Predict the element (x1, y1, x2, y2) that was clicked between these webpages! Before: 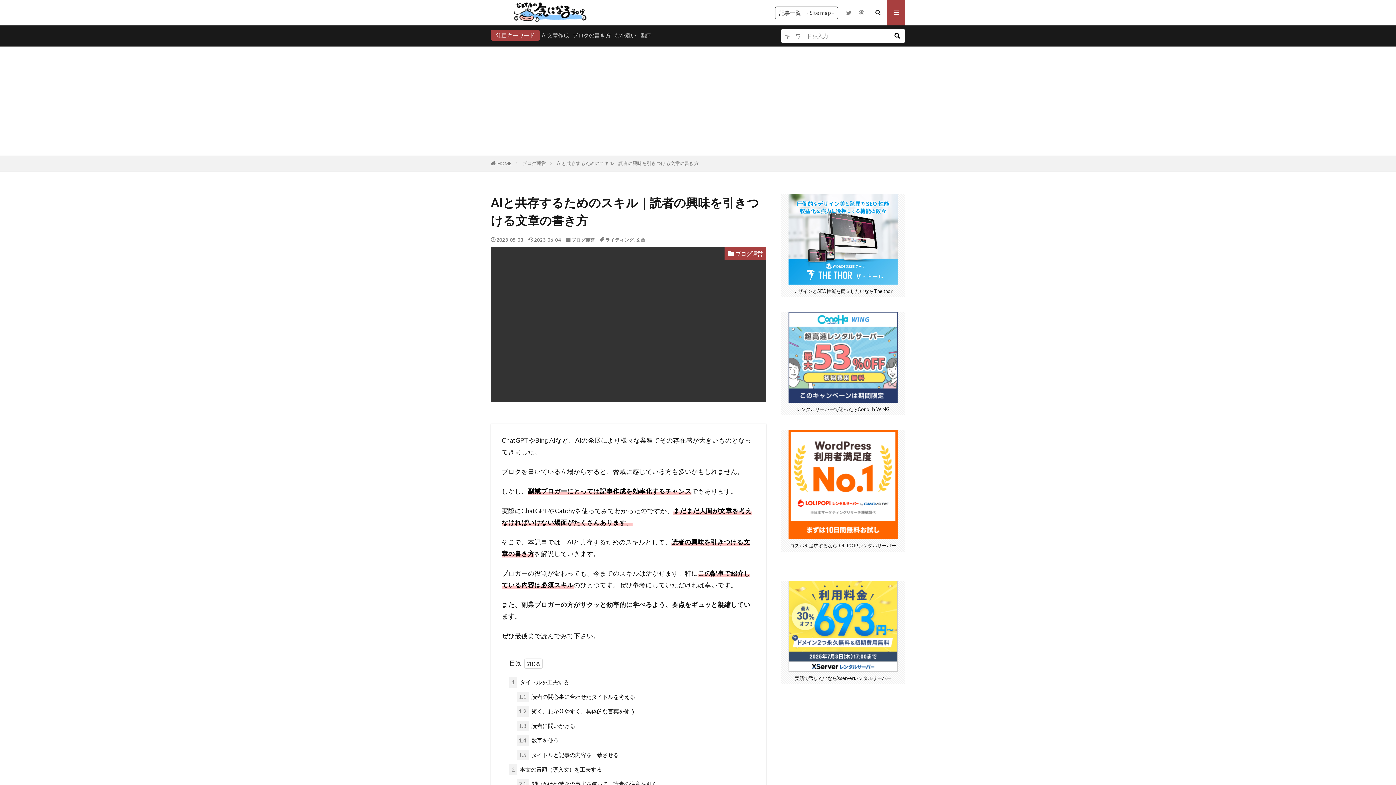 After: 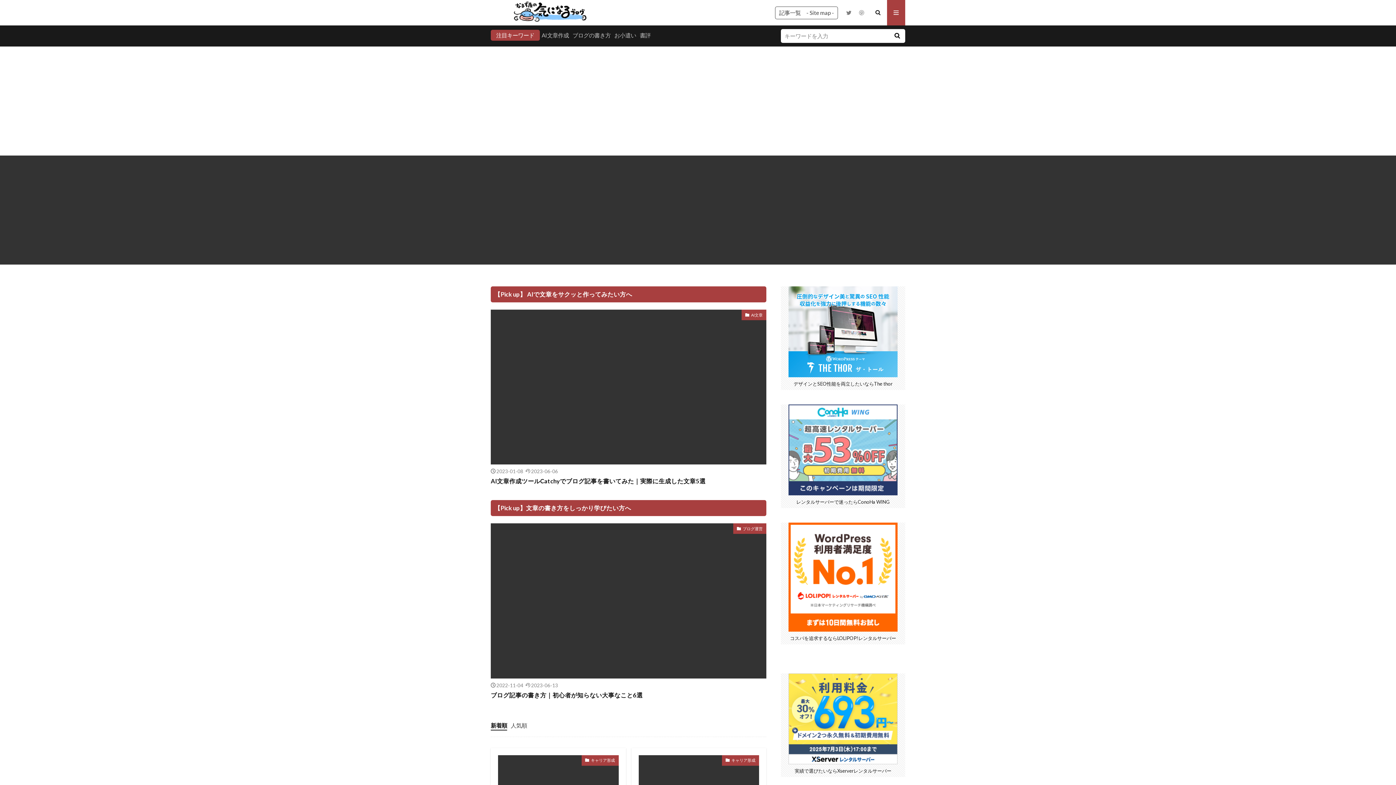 Action: label: HOME bbox: (497, 160, 511, 166)